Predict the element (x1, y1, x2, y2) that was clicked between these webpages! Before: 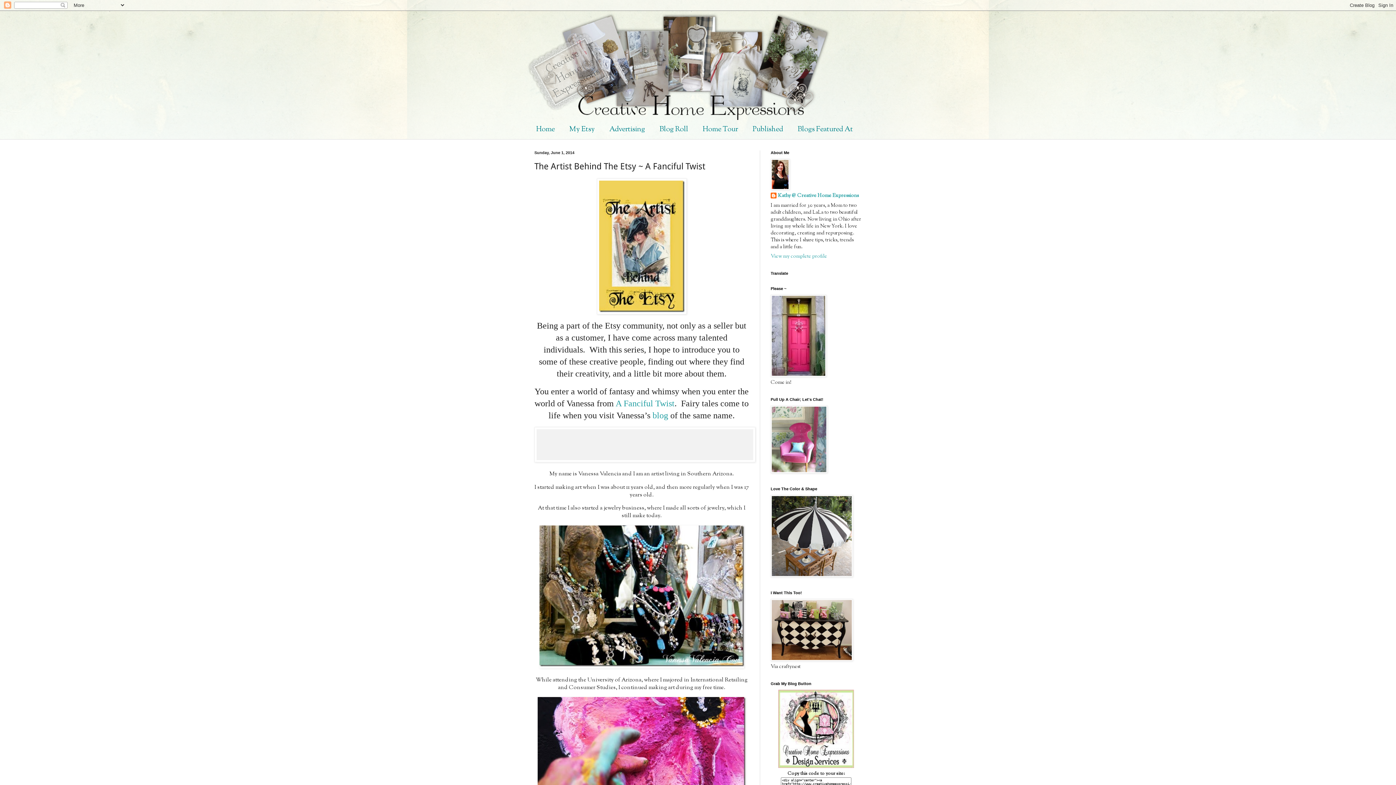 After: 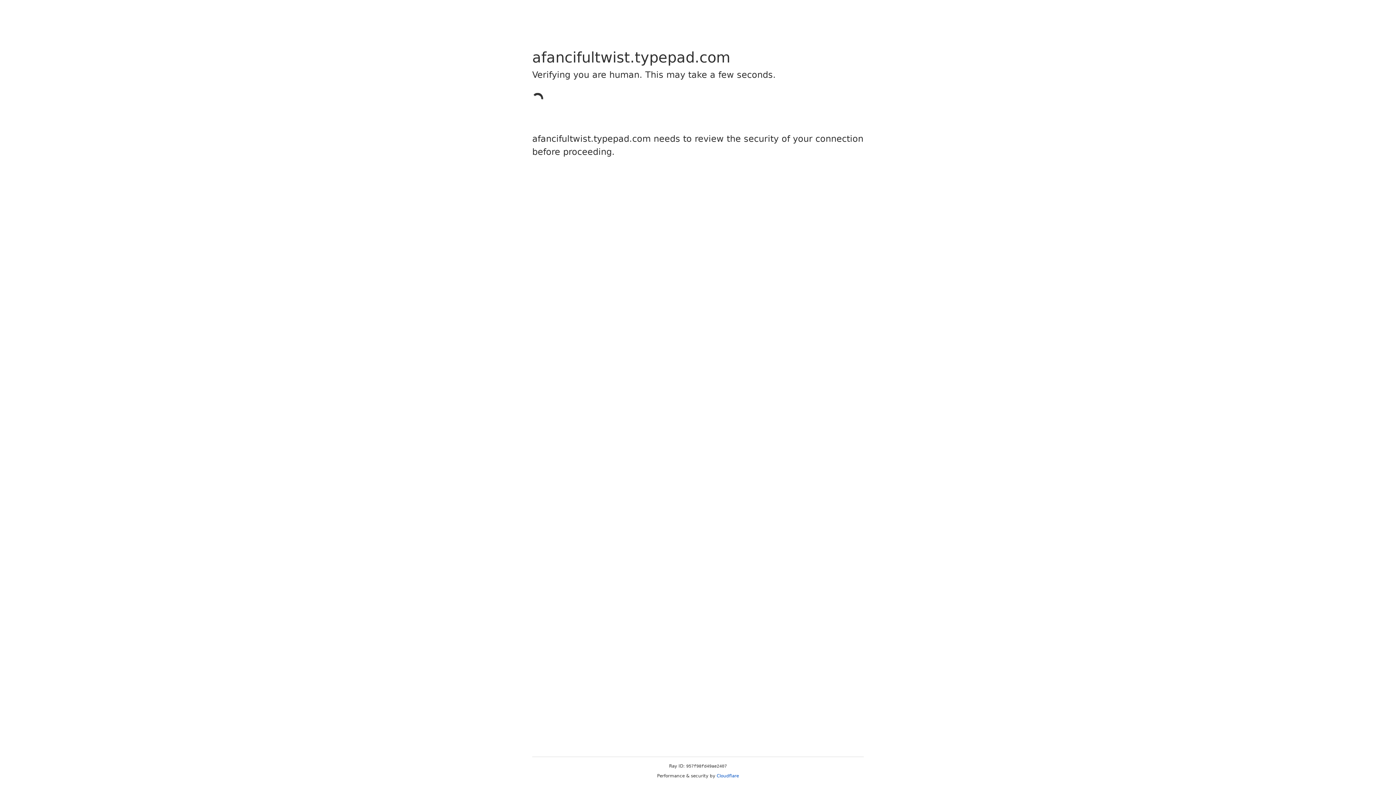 Action: bbox: (652, 410, 668, 420) label: blog